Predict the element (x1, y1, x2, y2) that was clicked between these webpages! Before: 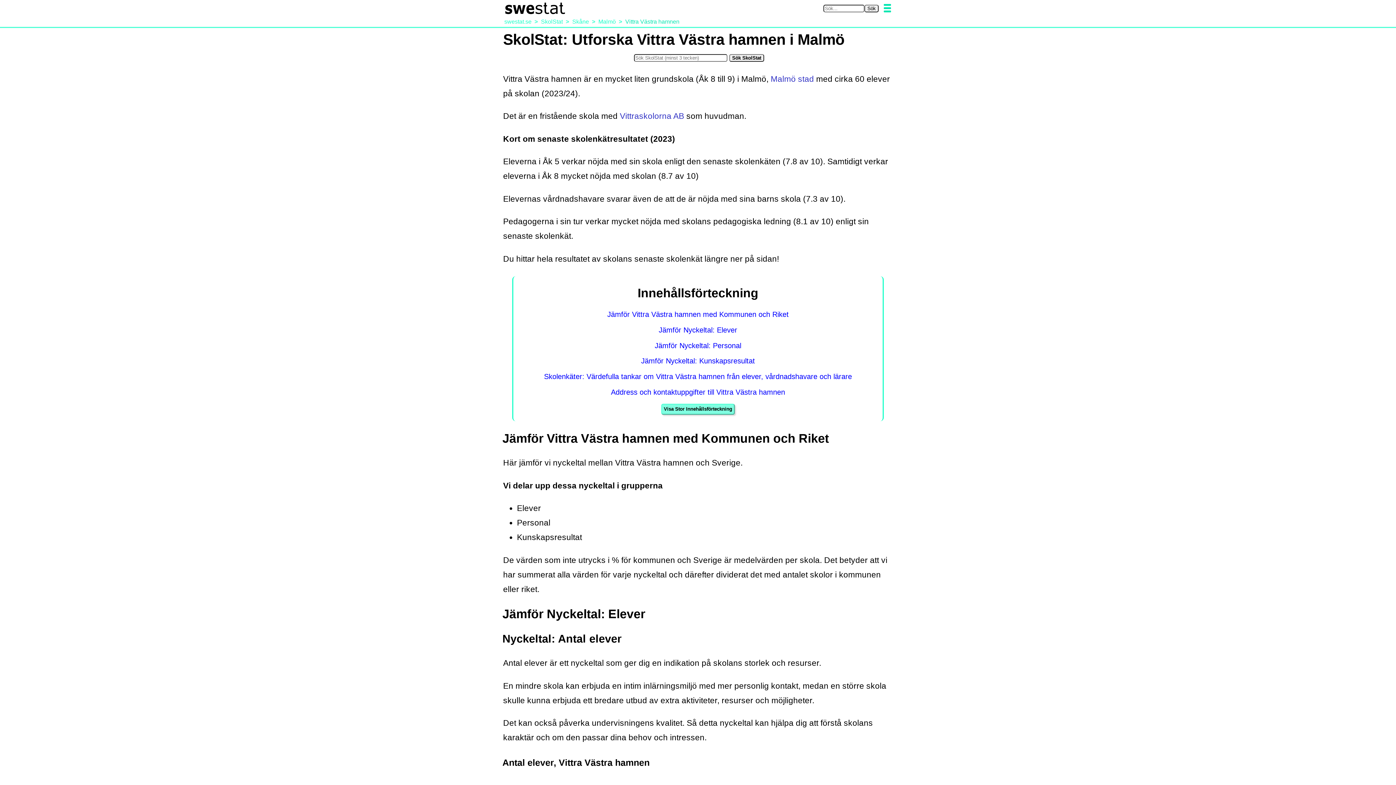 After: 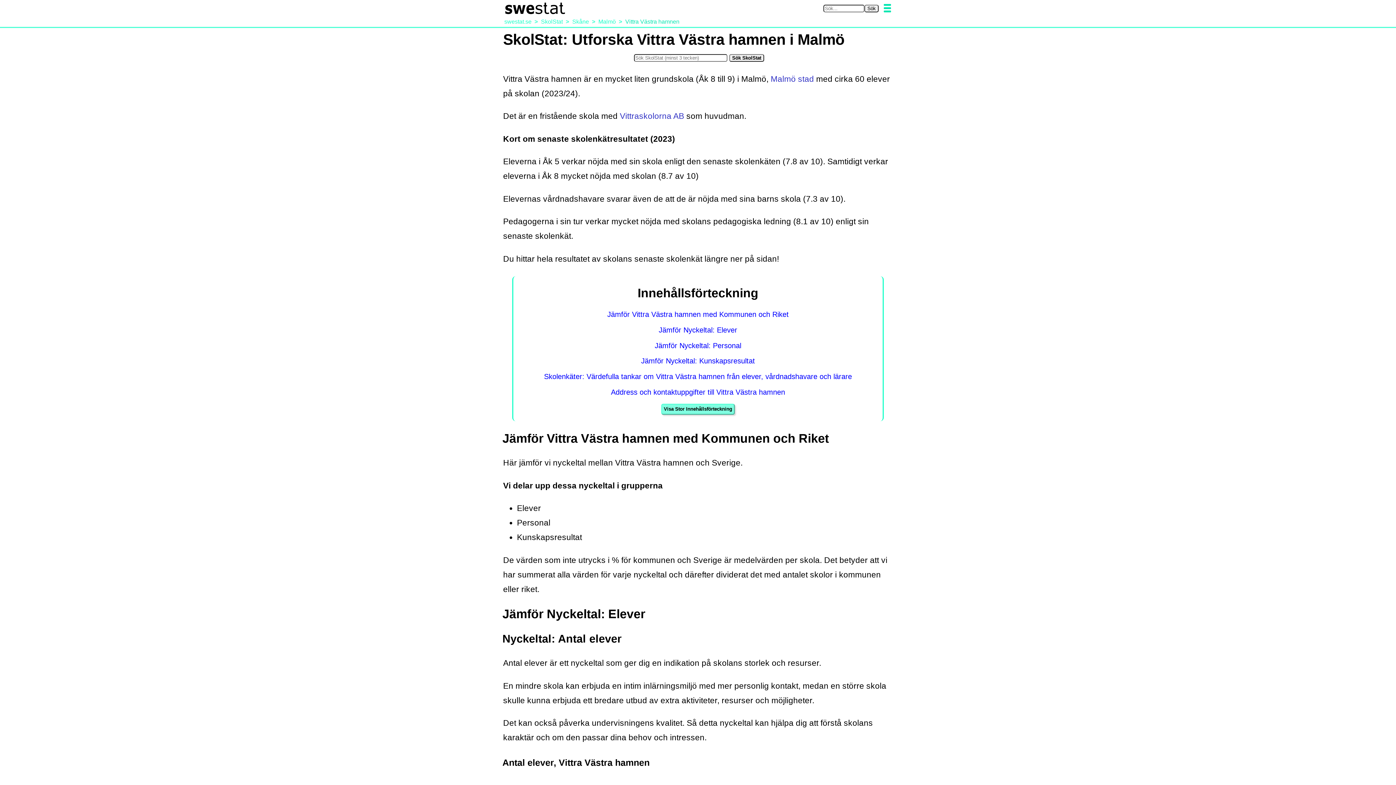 Action: bbox: (625, 18, 679, 24) label: Vittra Västra hamnen